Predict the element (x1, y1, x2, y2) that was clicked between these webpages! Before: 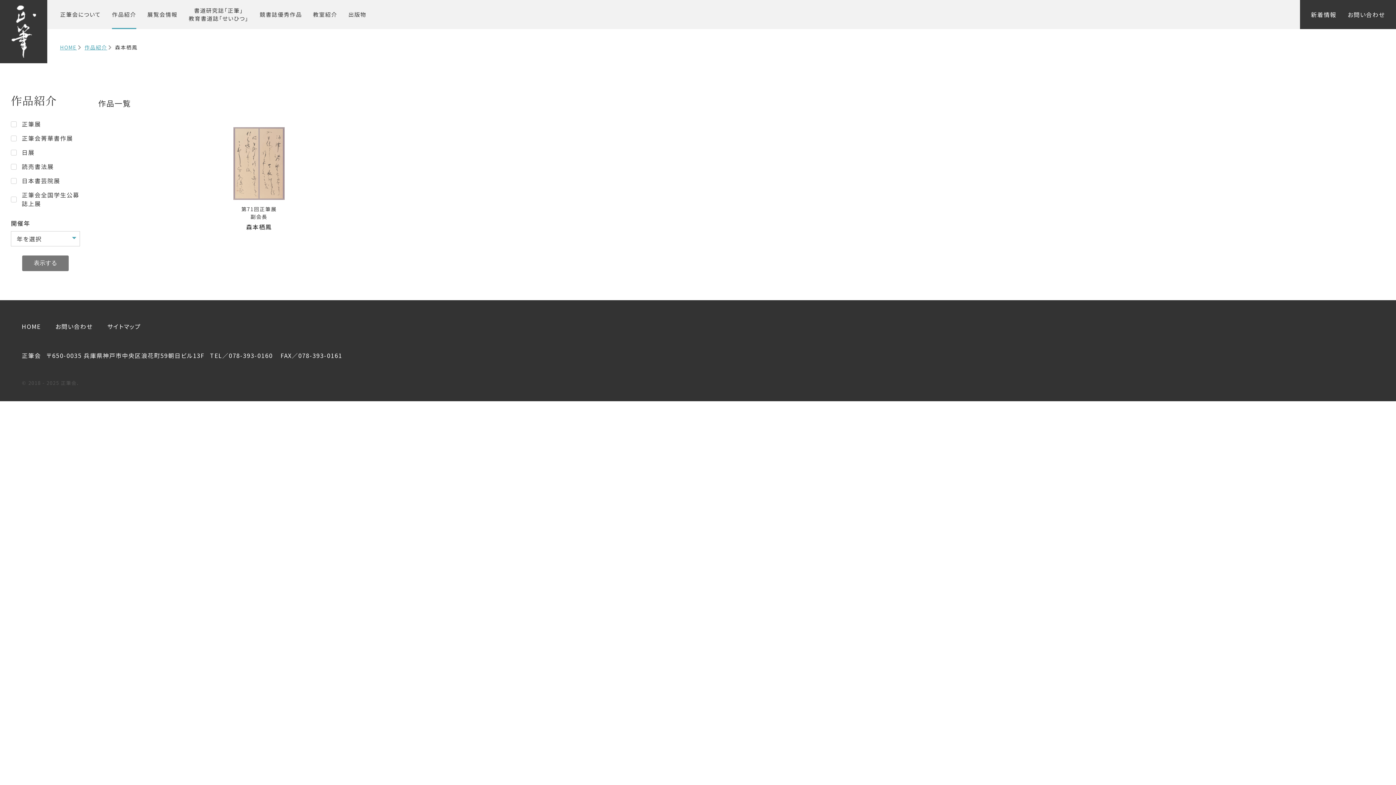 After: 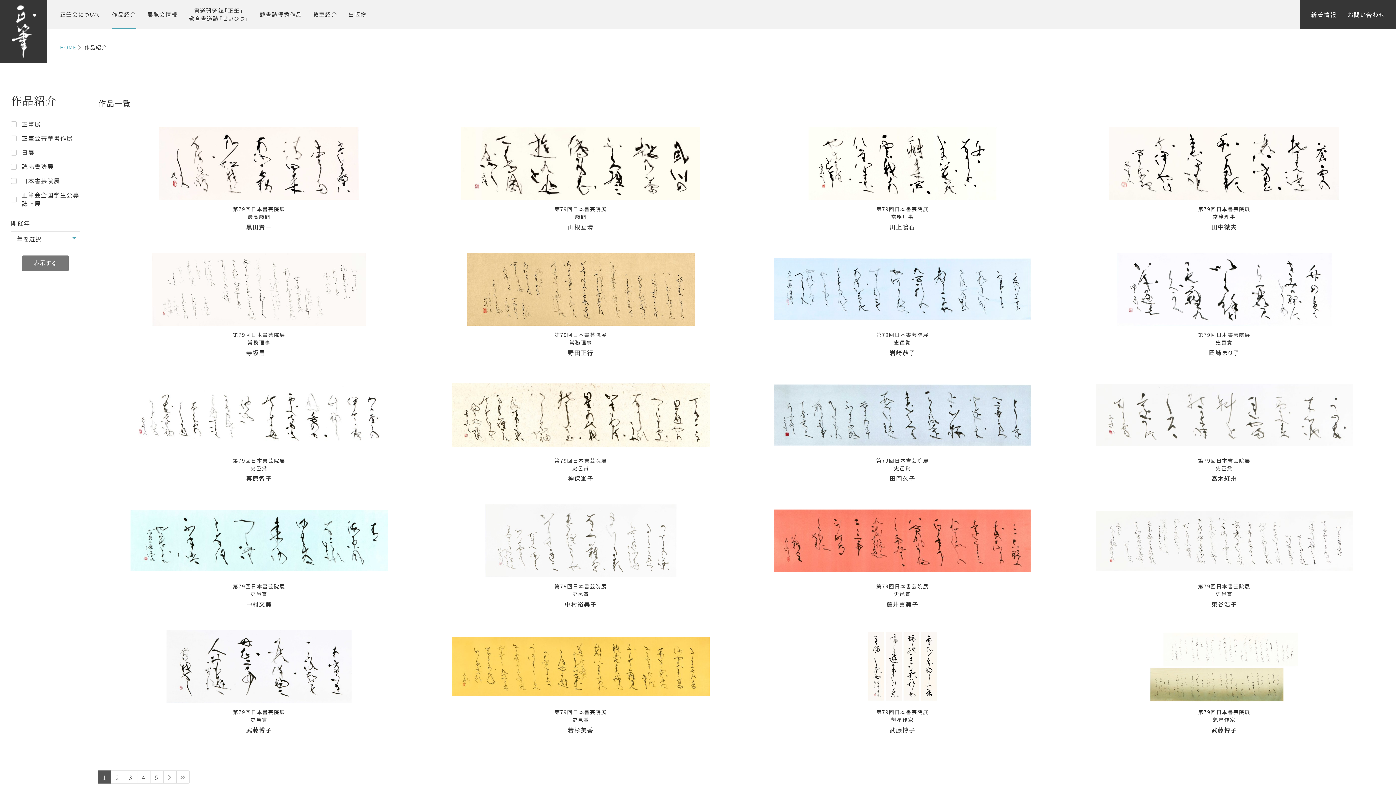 Action: bbox: (84, 43, 107, 51) label: 作品紹介